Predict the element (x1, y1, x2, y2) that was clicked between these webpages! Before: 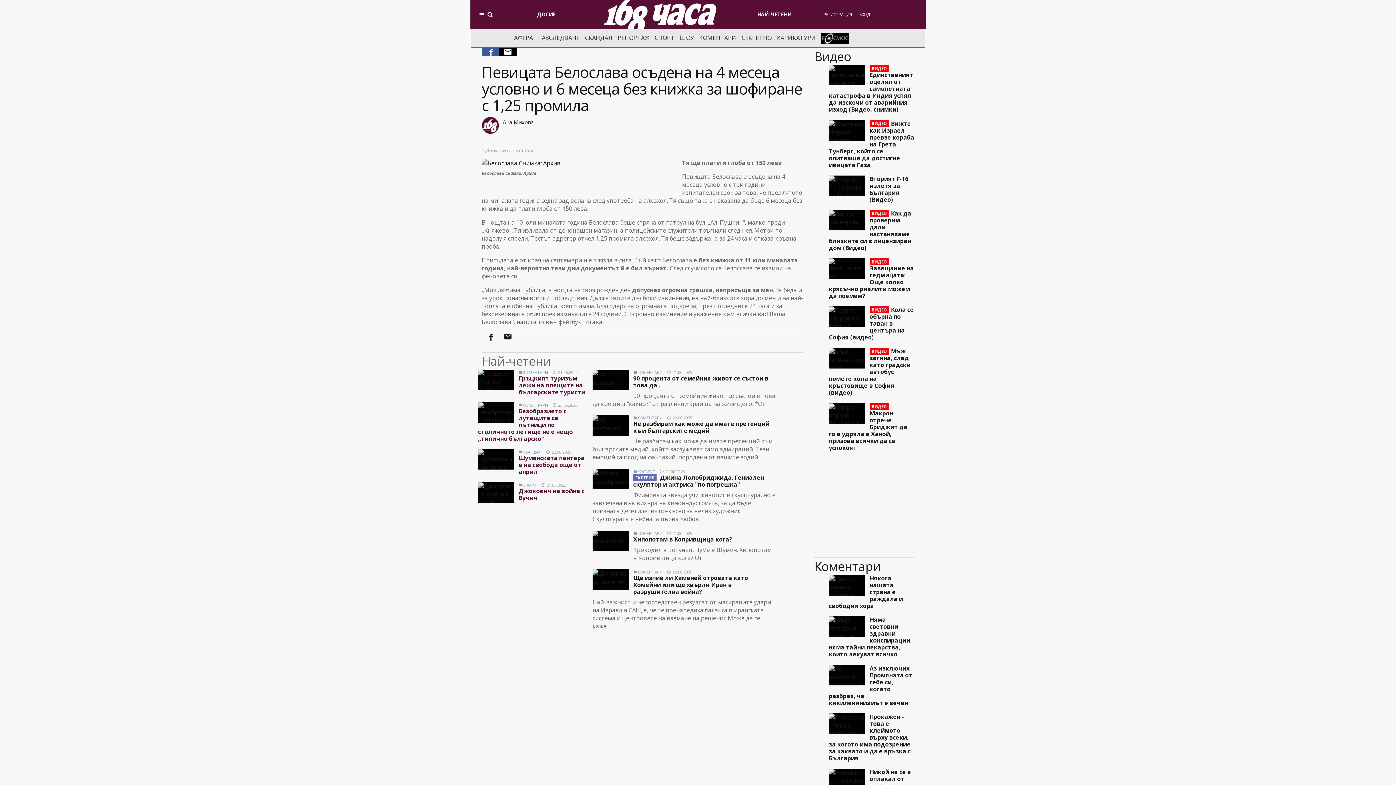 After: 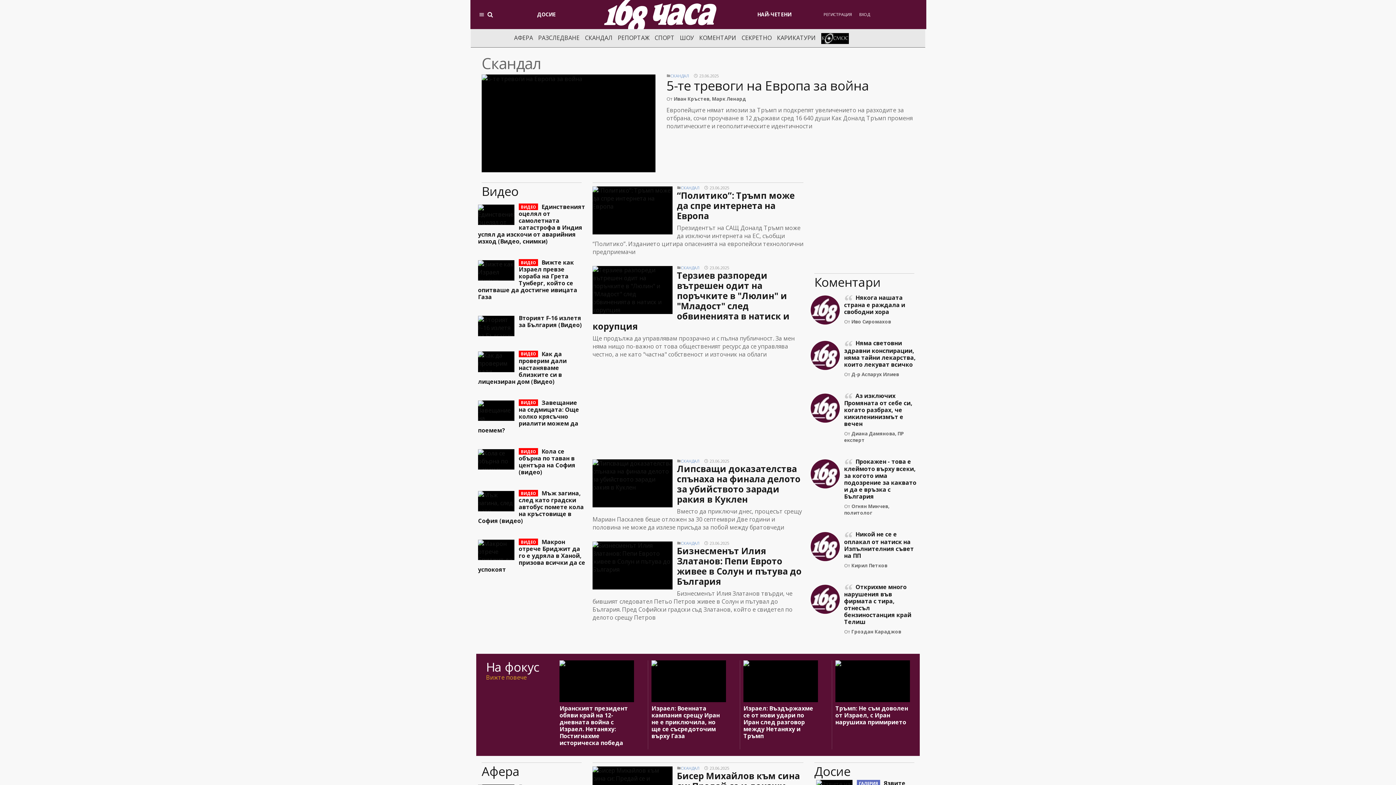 Action: label: СКАНДАЛ bbox: (585, 33, 612, 41)